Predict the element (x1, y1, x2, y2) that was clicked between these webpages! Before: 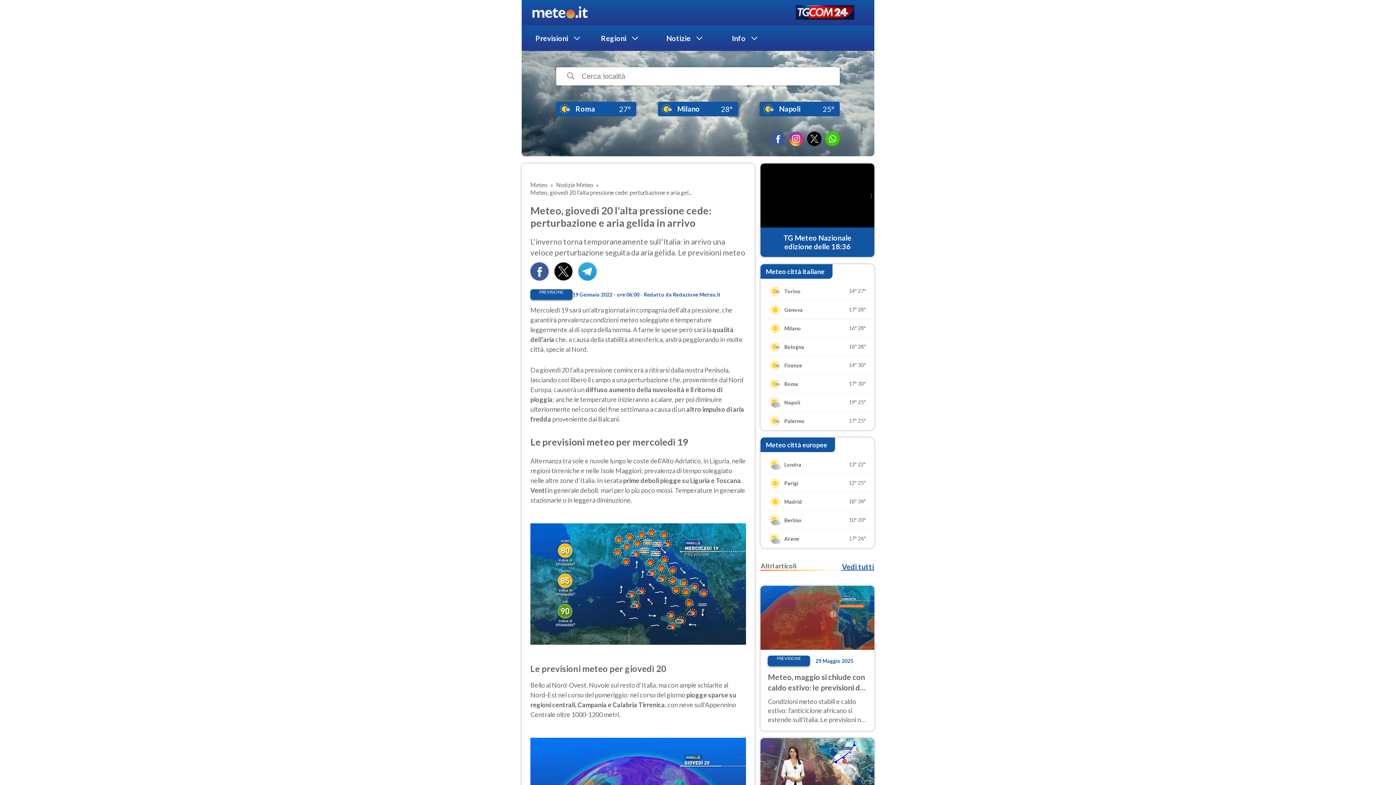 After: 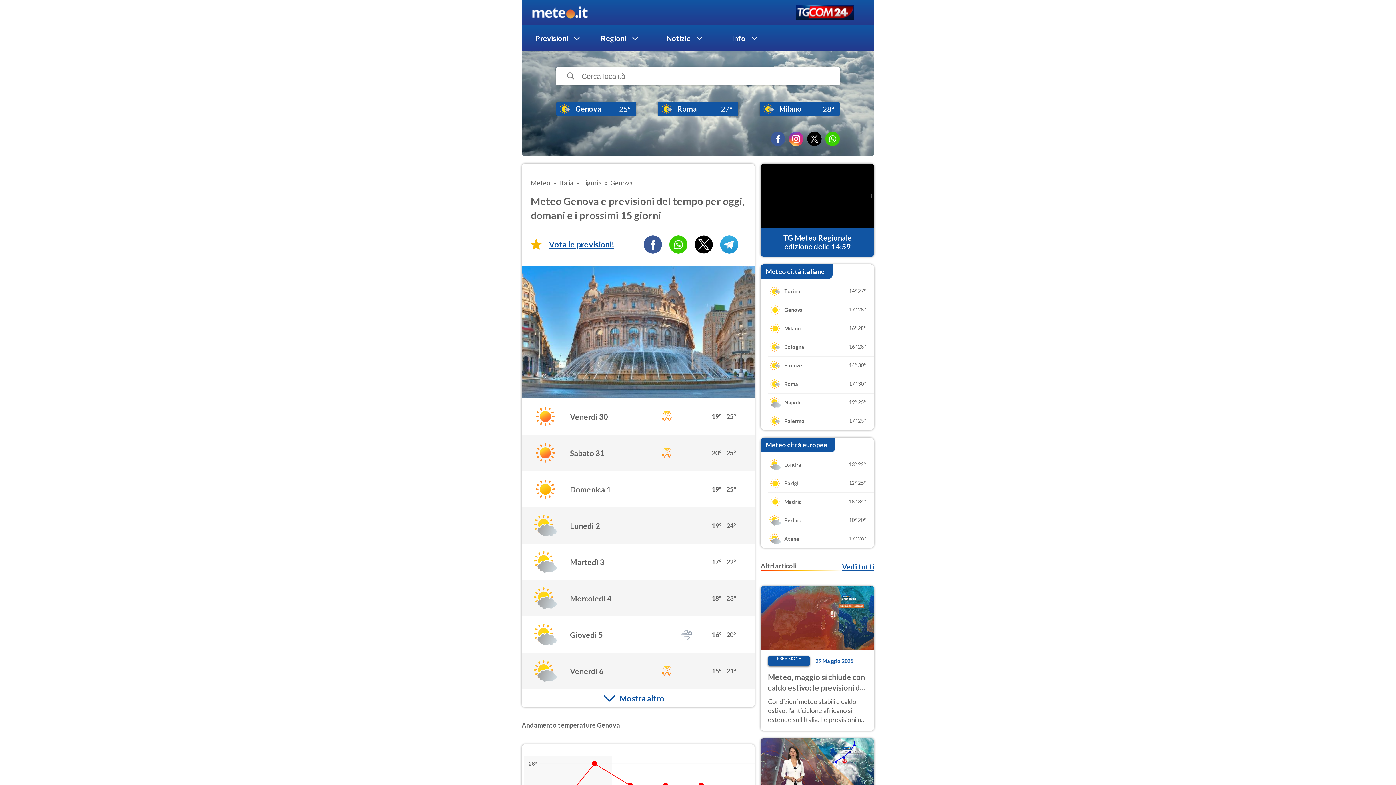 Action: bbox: (760, 301, 874, 319) label: Genova

17°
28°